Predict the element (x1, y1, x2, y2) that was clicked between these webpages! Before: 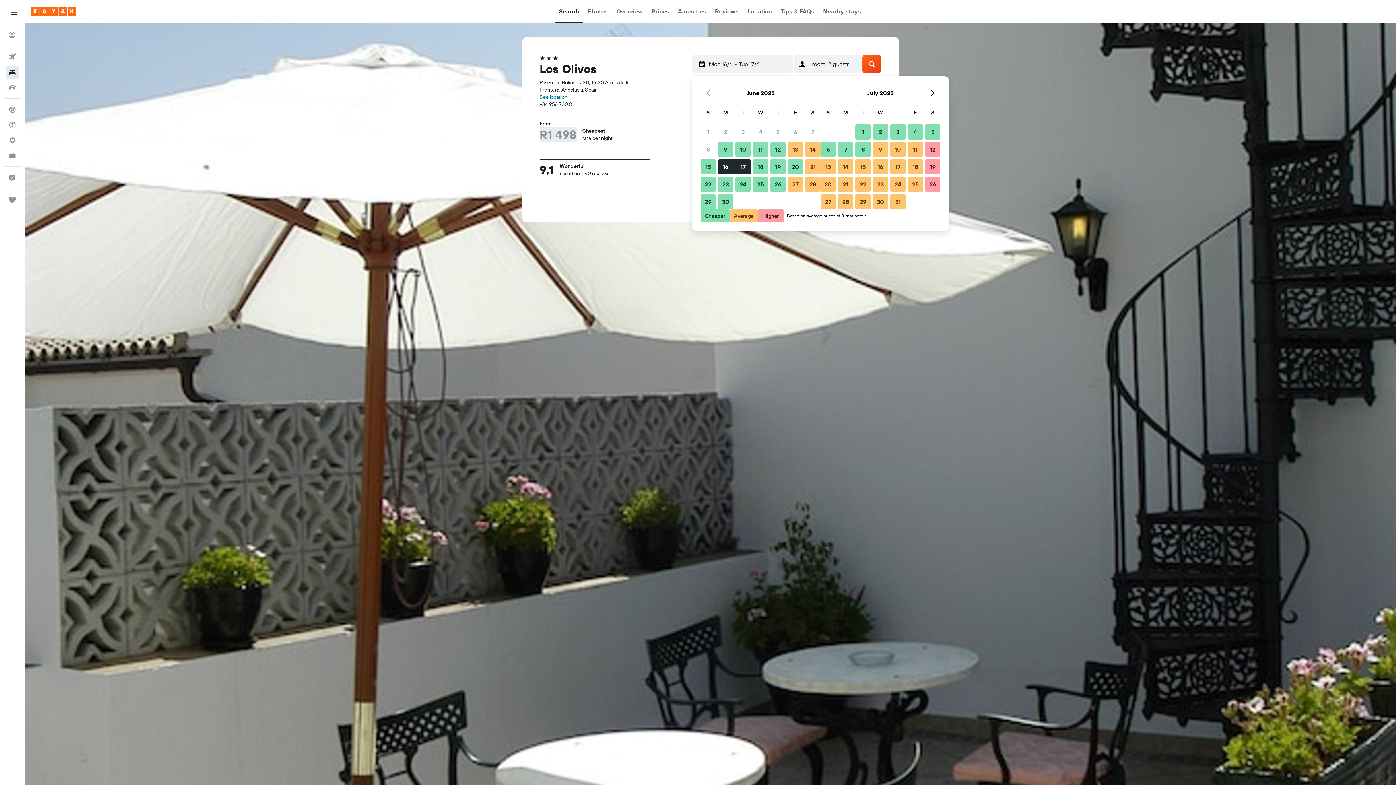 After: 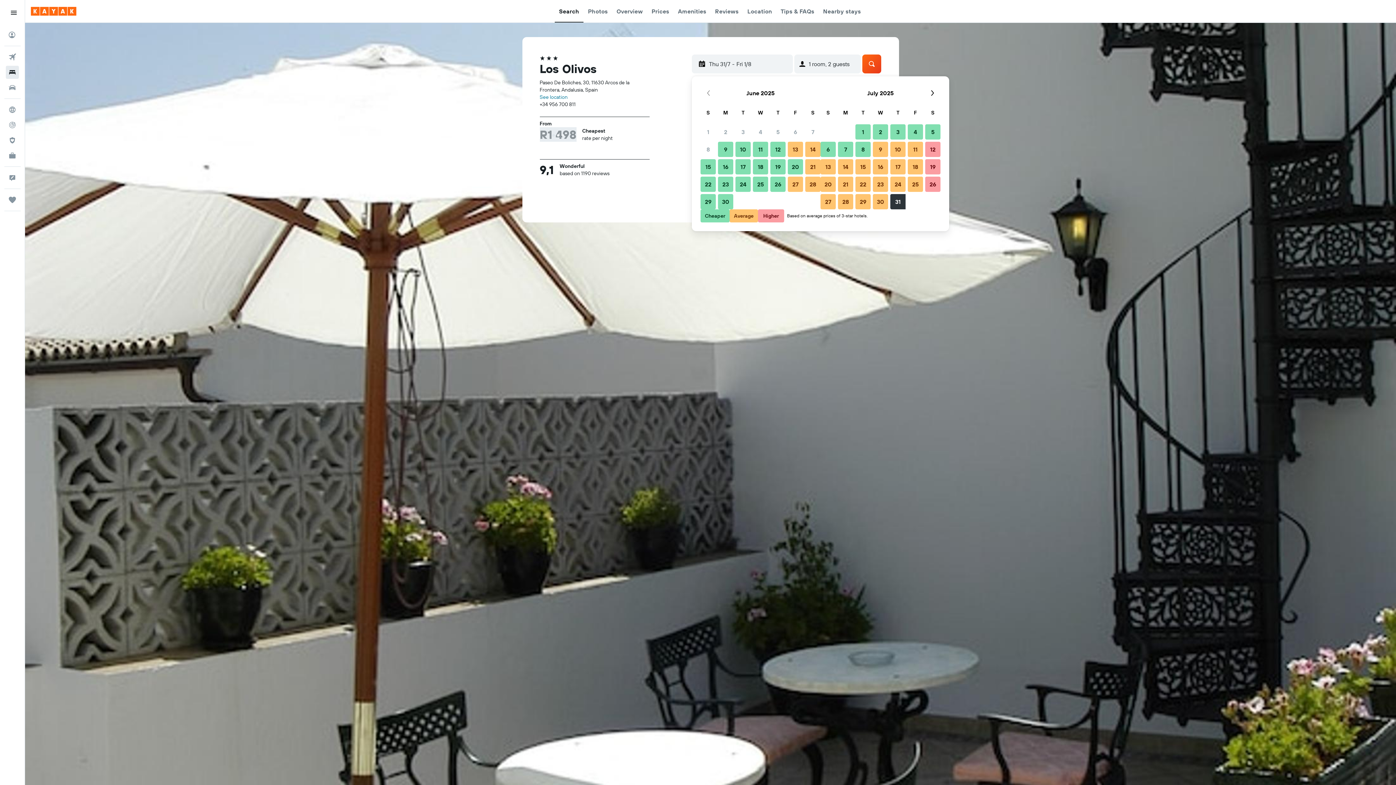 Action: label: July 31, 2025 bbox: (889, 193, 906, 210)